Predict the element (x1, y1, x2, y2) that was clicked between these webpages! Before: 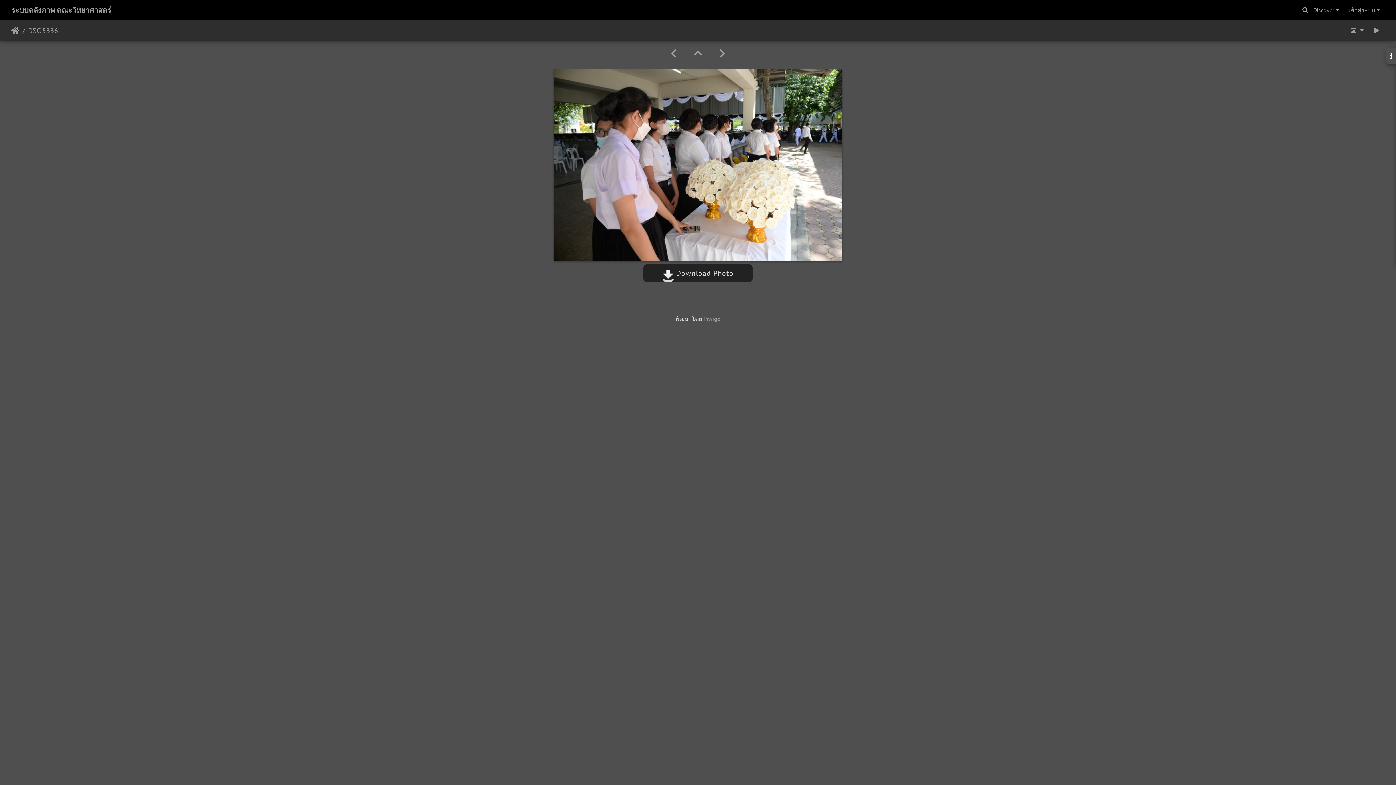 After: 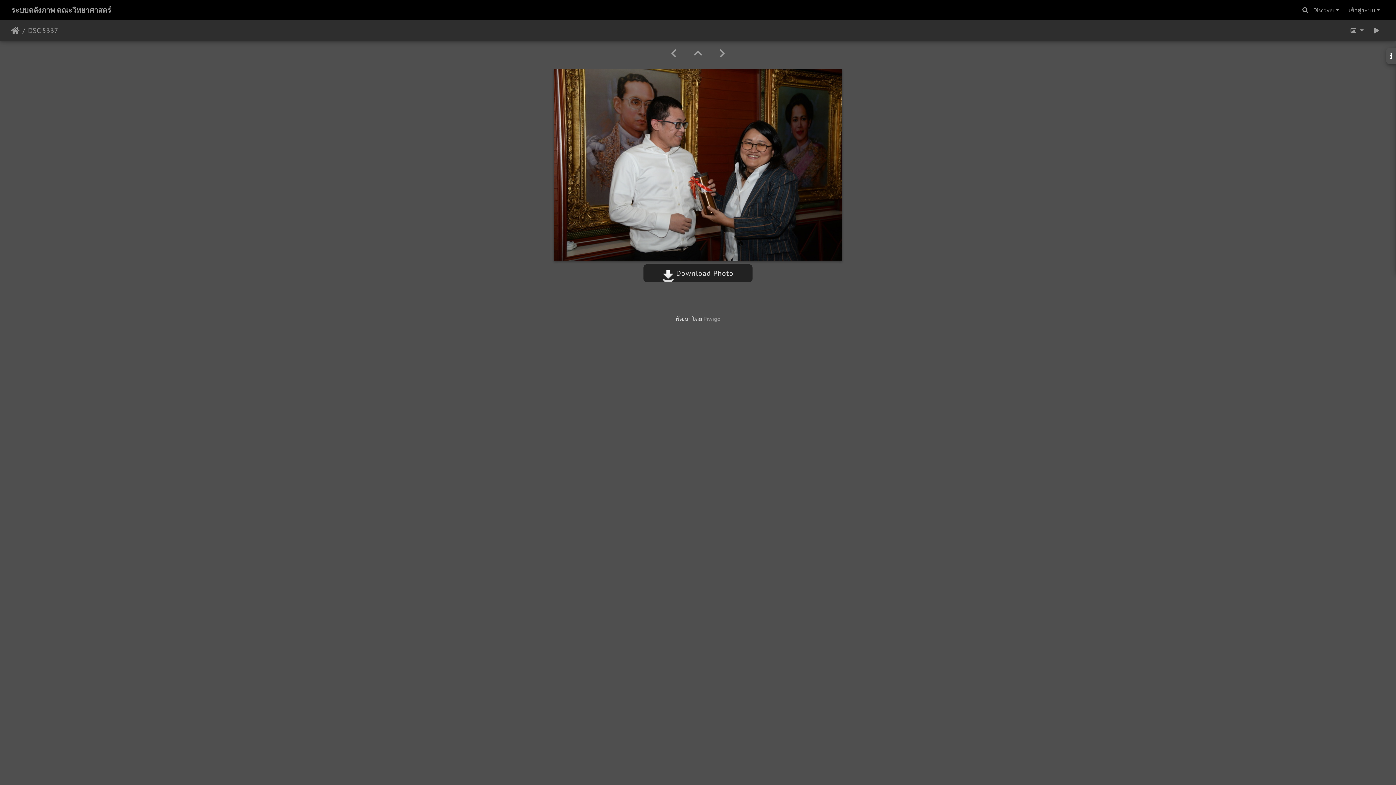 Action: bbox: (710, 47, 734, 59)